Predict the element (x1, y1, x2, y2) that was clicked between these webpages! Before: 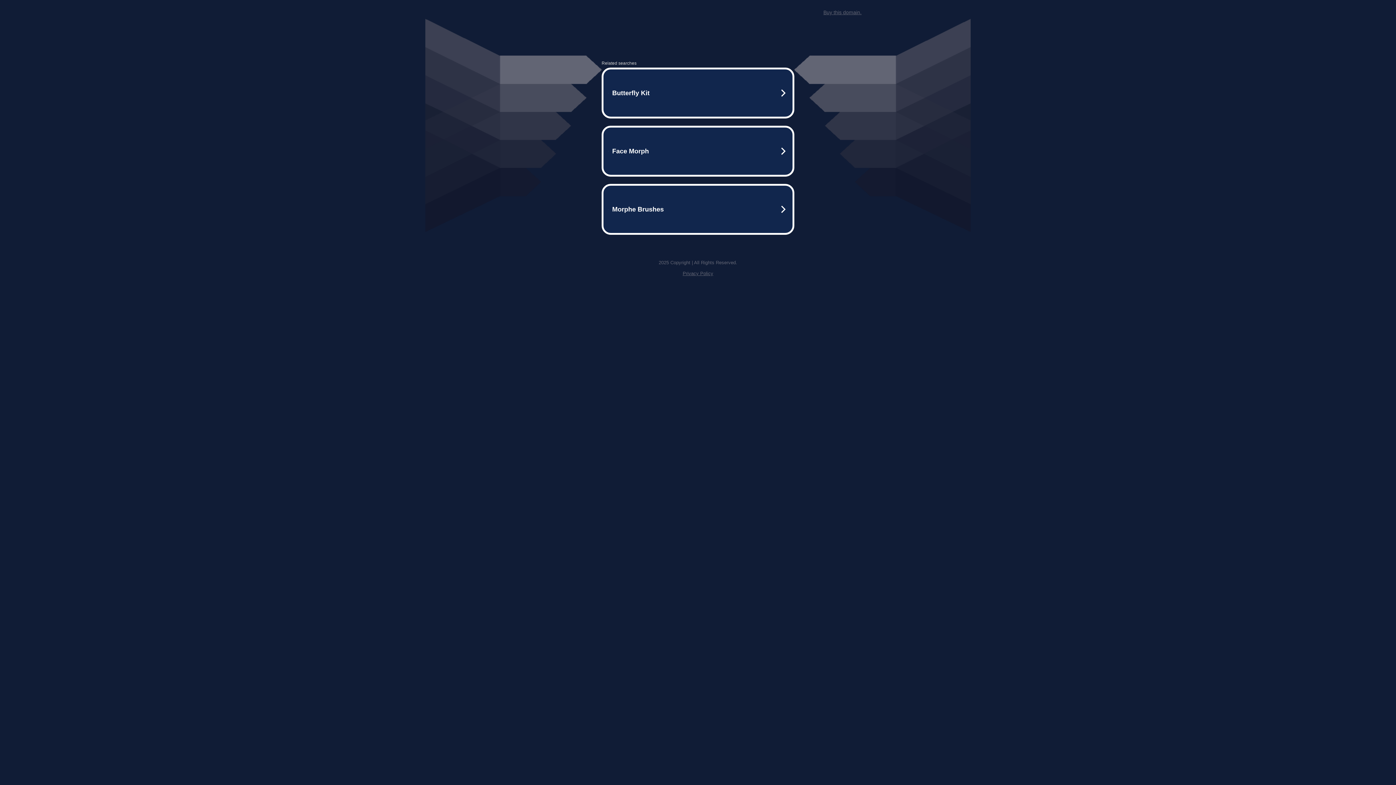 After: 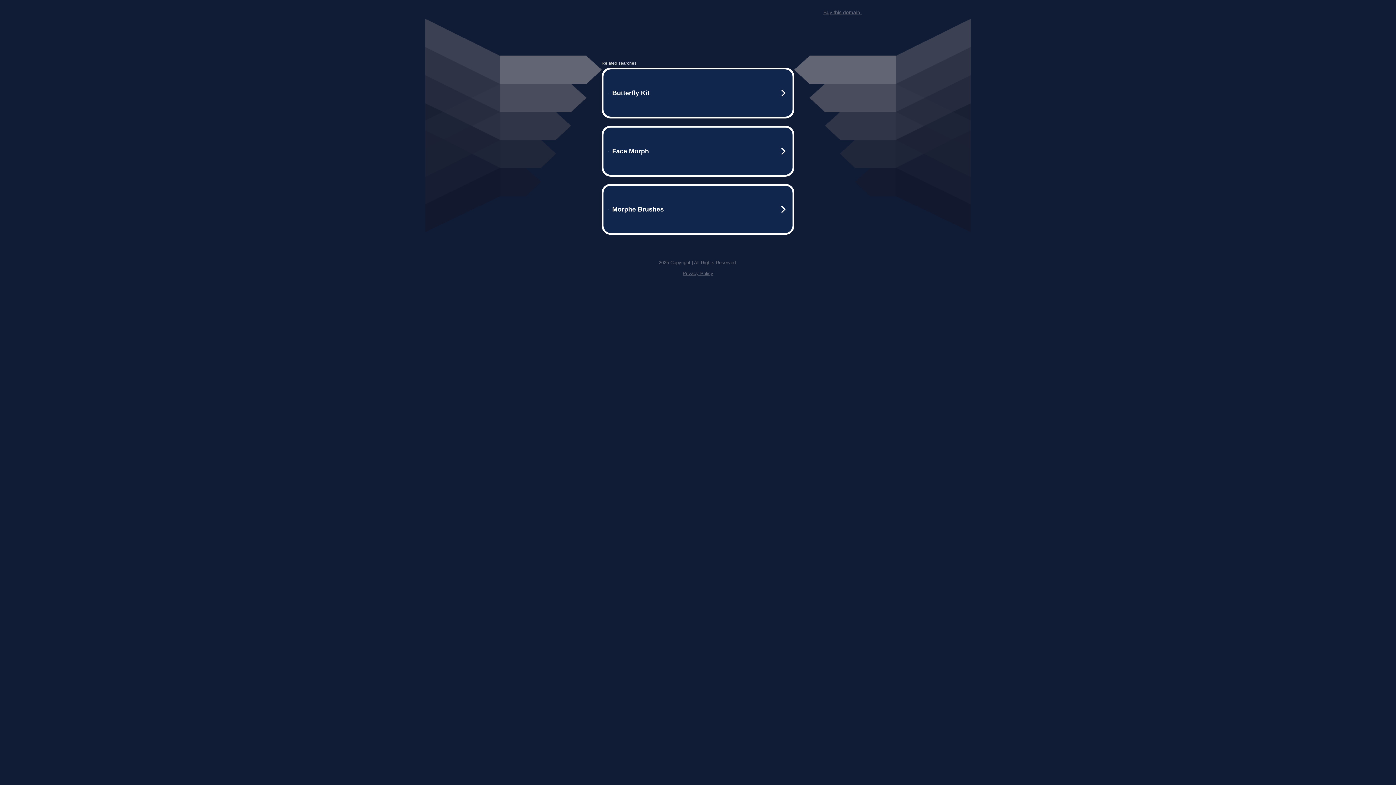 Action: label: Privacy Policy bbox: (682, 270, 713, 276)